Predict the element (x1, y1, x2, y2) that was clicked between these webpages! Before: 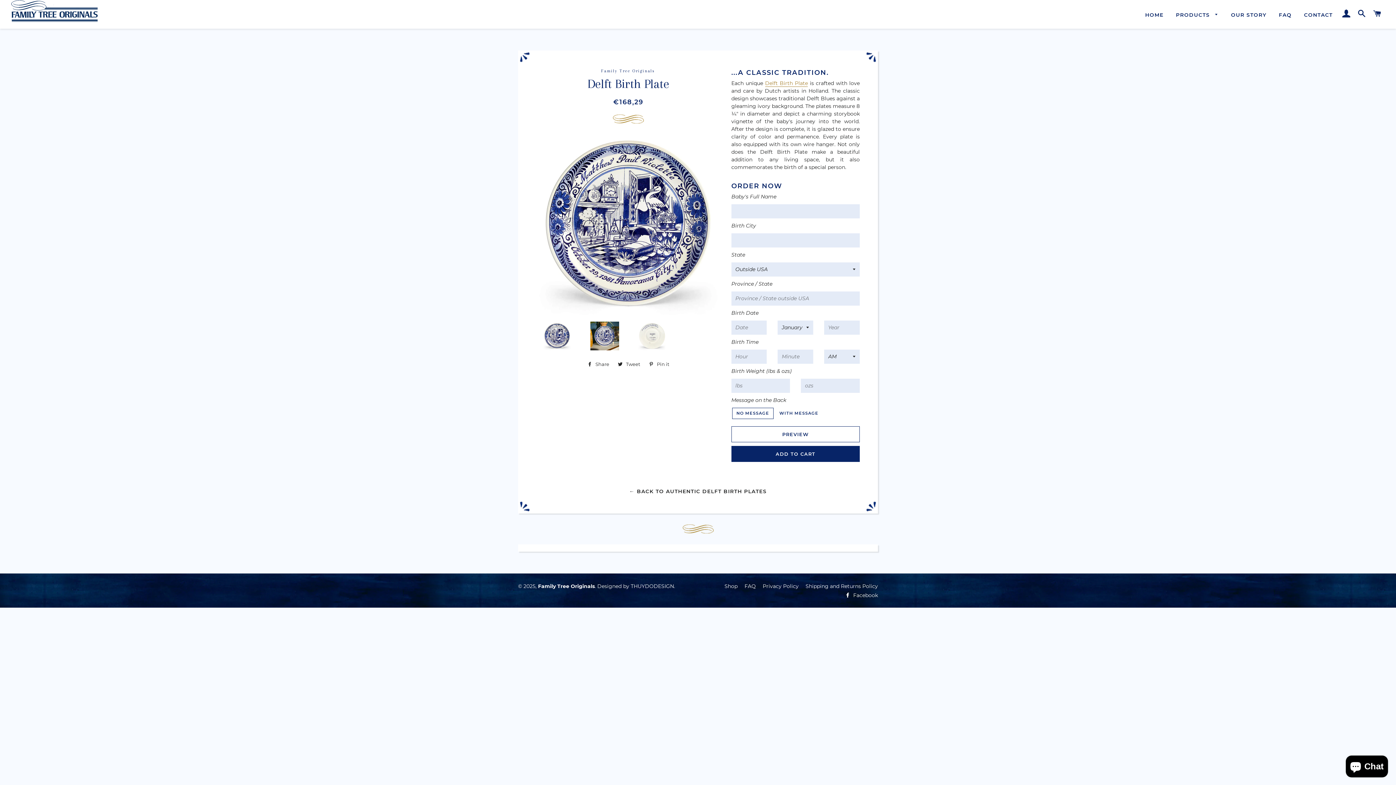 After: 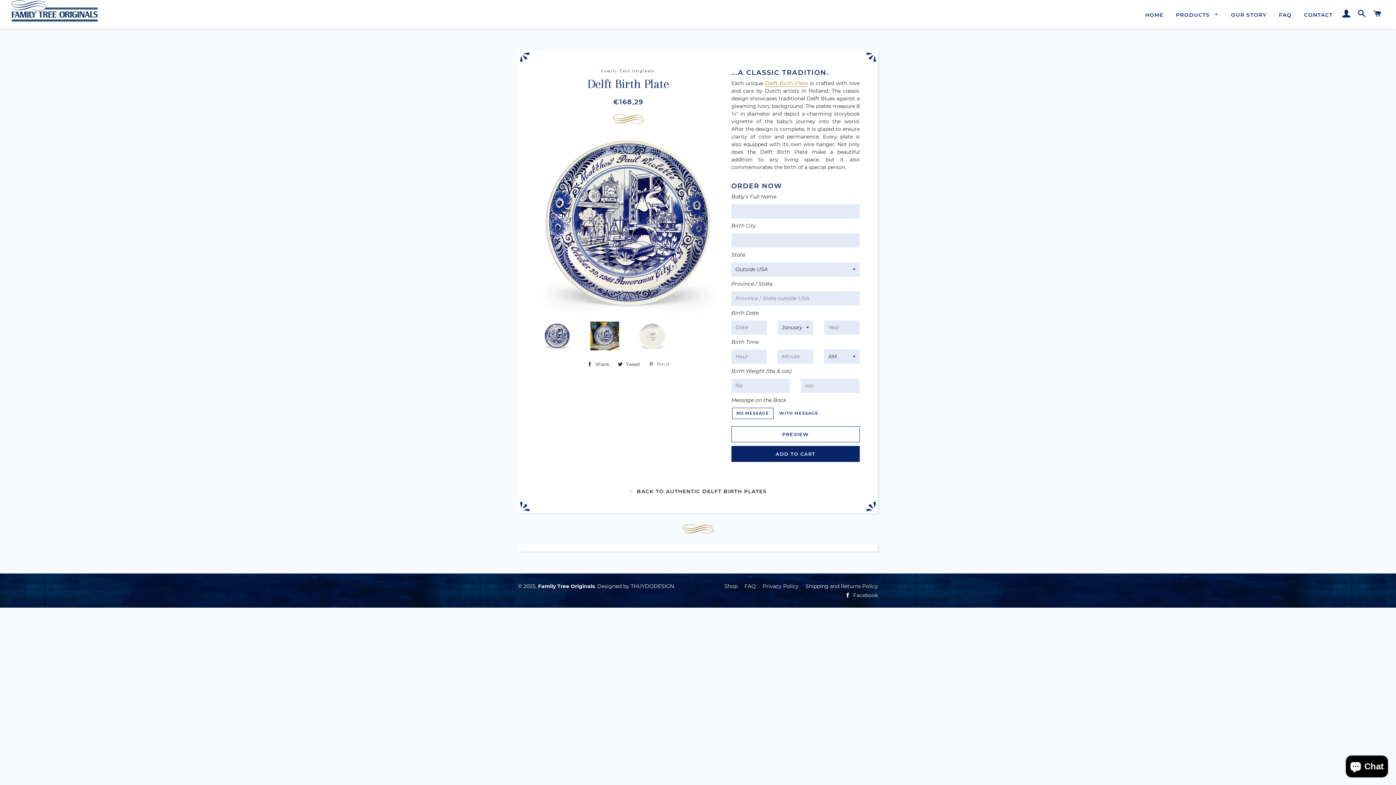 Action: bbox: (645, 358, 673, 369) label:  Pin it
Pin on Pinterest